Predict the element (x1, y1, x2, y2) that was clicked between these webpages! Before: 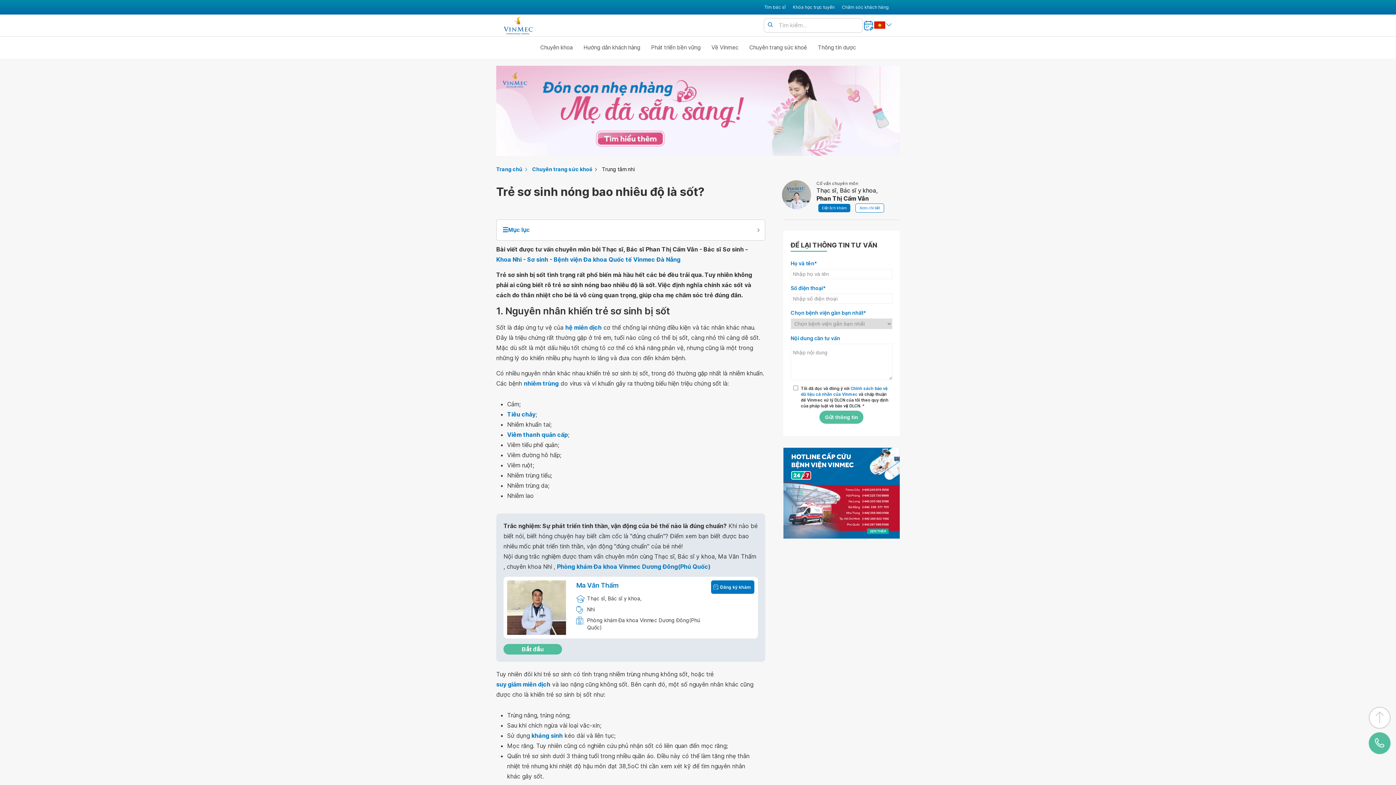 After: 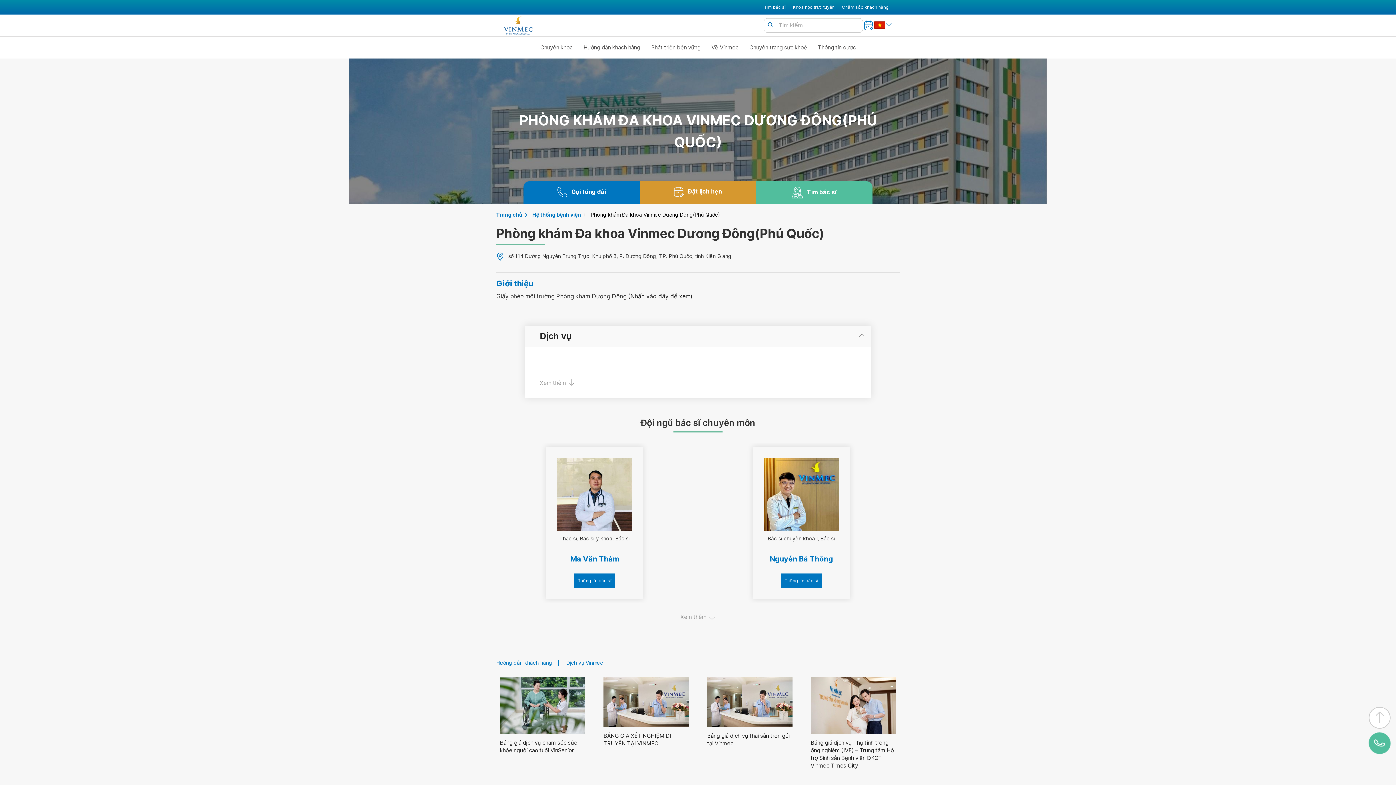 Action: label: Phòng khám Đa khoa Vinmec Dương Đông(Phú Quốc) bbox: (557, 561, 710, 572)